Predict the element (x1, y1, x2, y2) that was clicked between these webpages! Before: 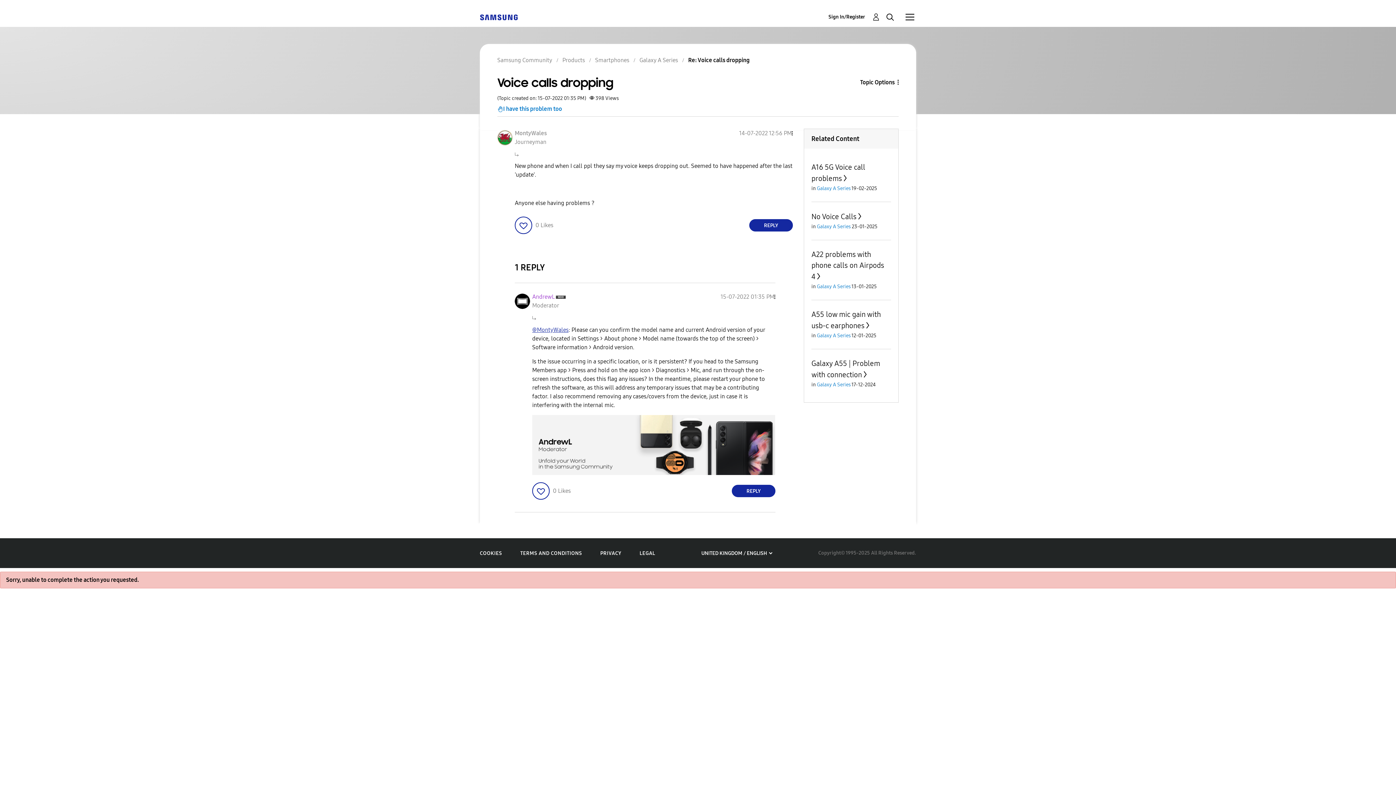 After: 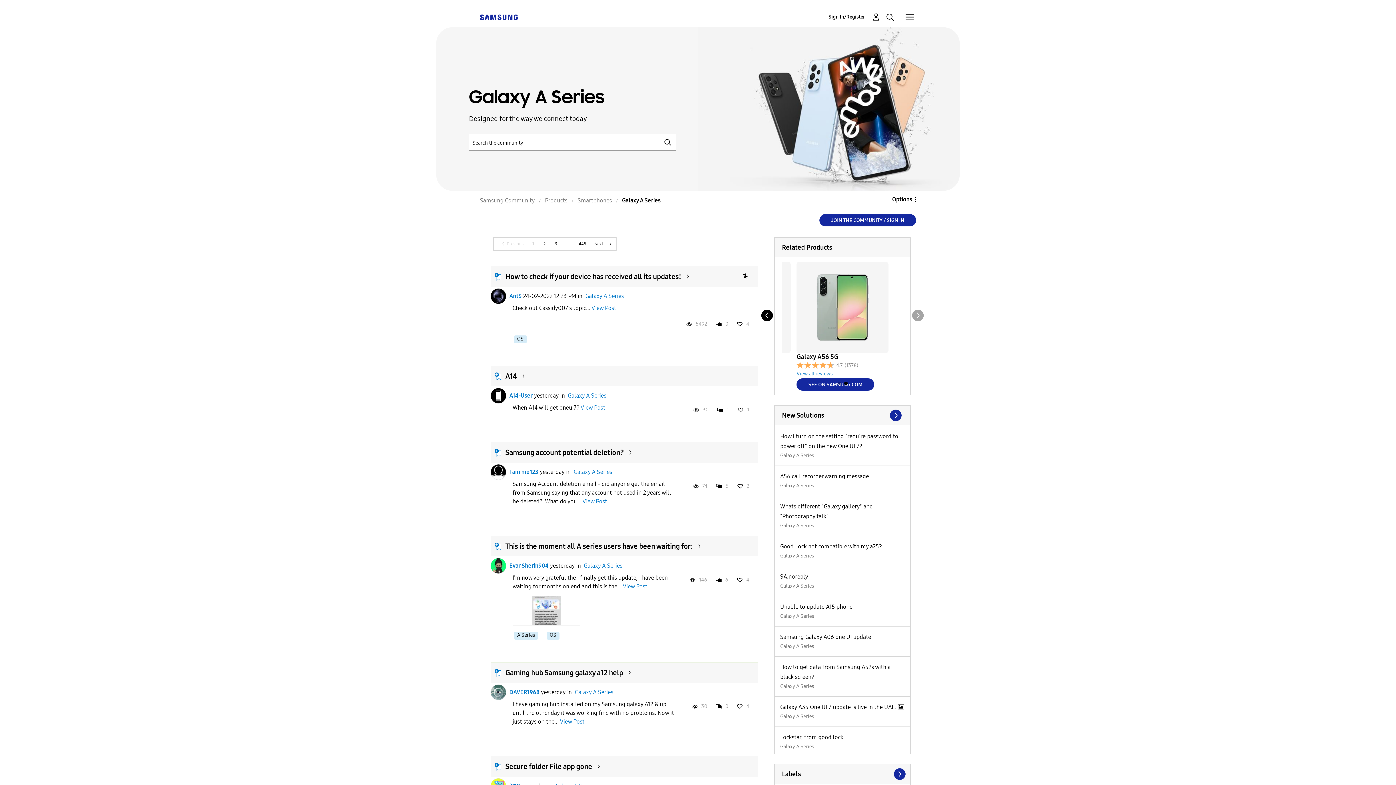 Action: bbox: (817, 381, 850, 387) label: Galaxy A Series